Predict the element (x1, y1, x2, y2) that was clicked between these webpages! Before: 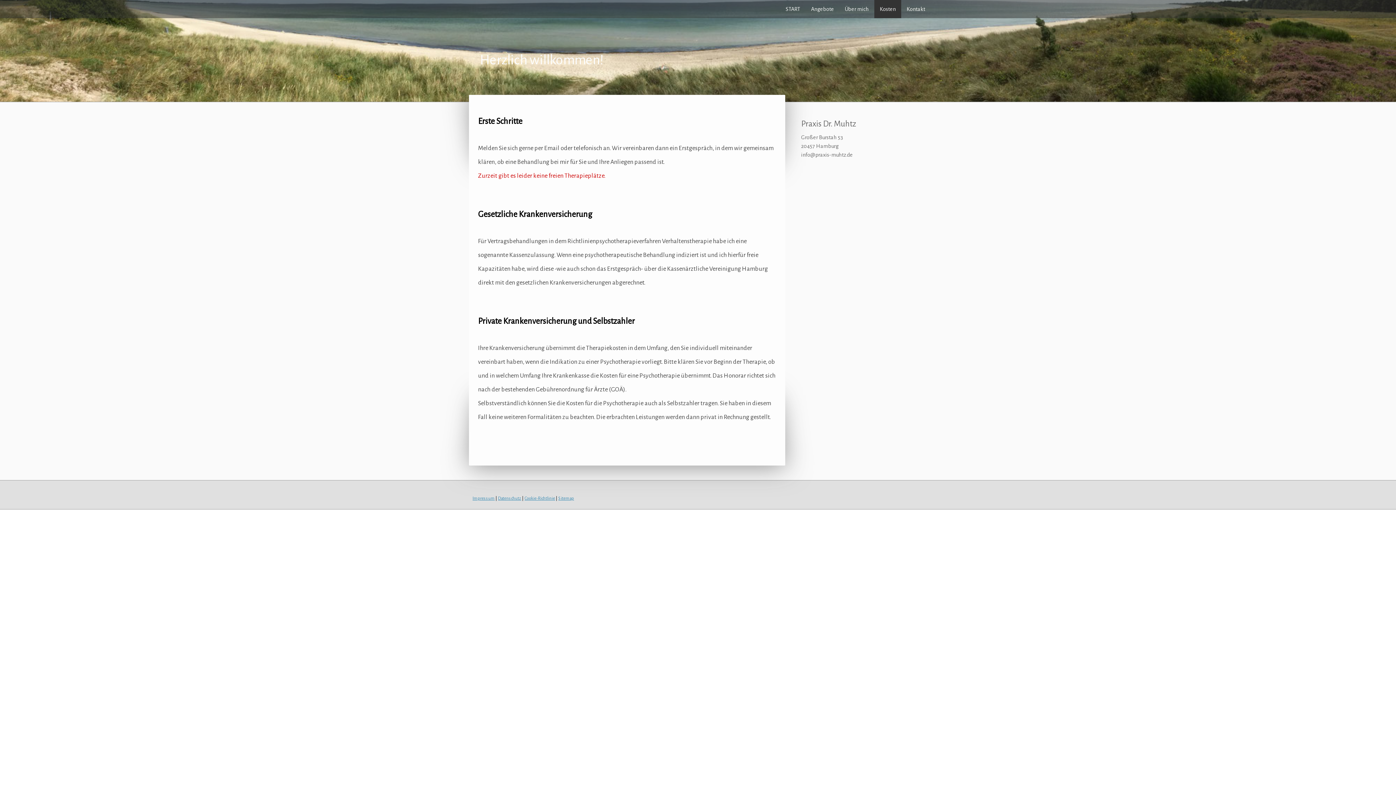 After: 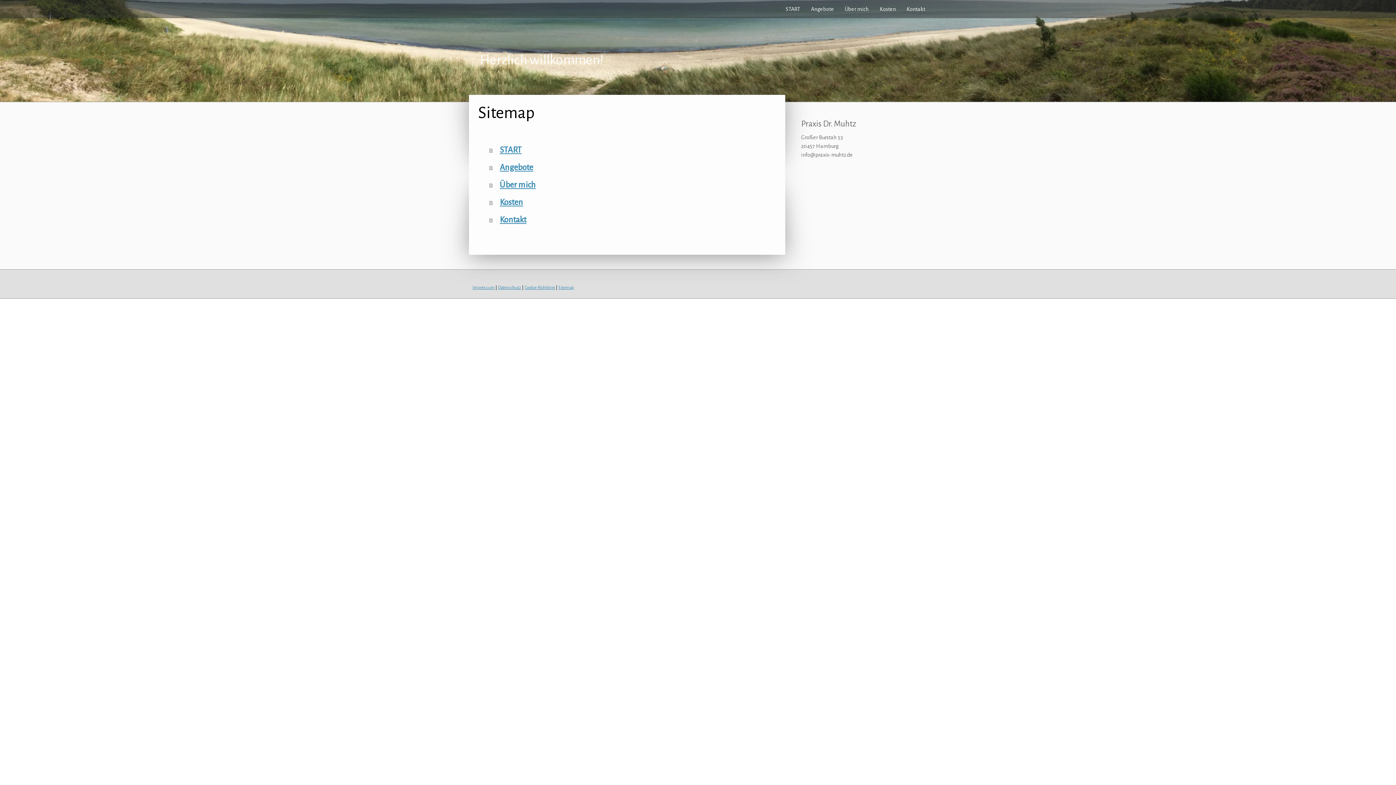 Action: bbox: (558, 496, 574, 501) label: Sitemap